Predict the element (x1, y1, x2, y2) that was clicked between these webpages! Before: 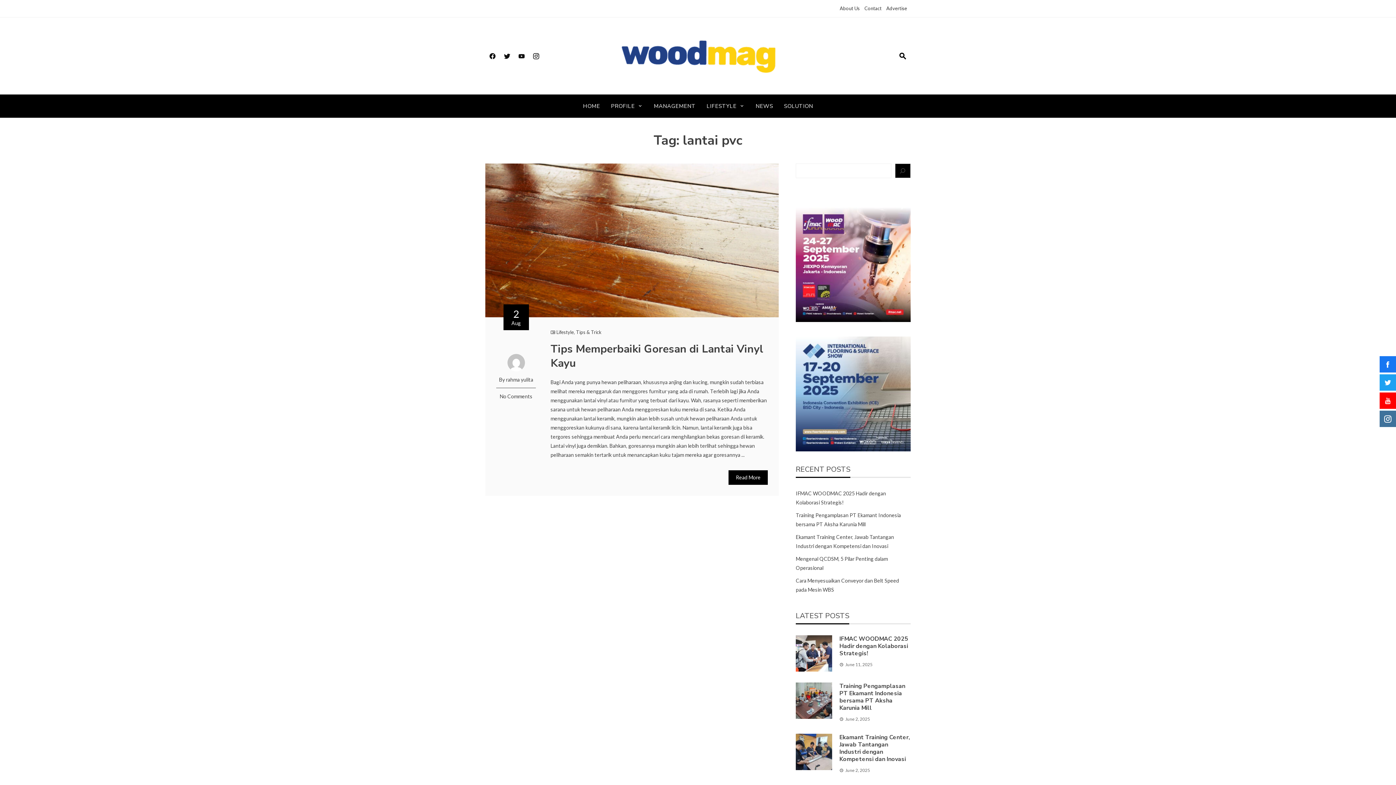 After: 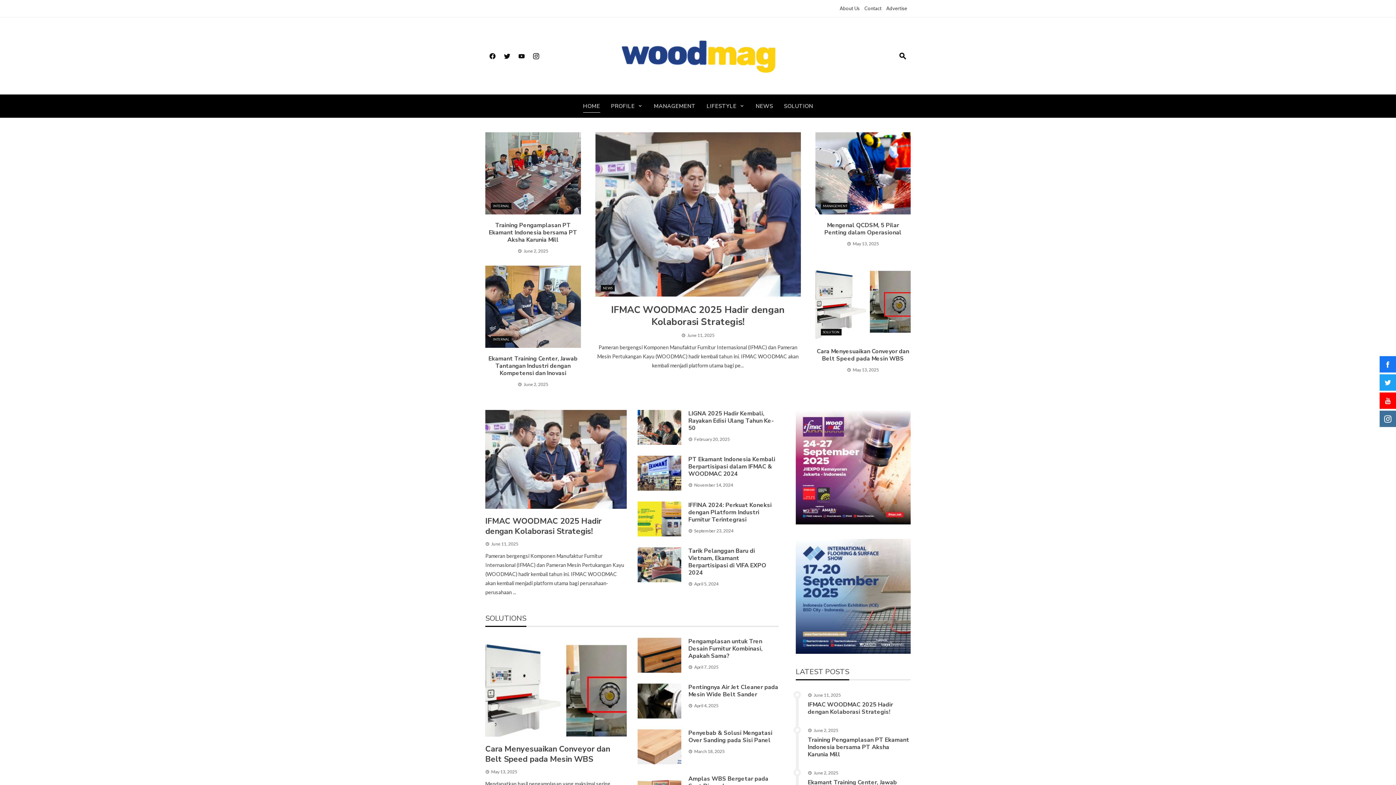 Action: bbox: (614, 52, 782, 58)